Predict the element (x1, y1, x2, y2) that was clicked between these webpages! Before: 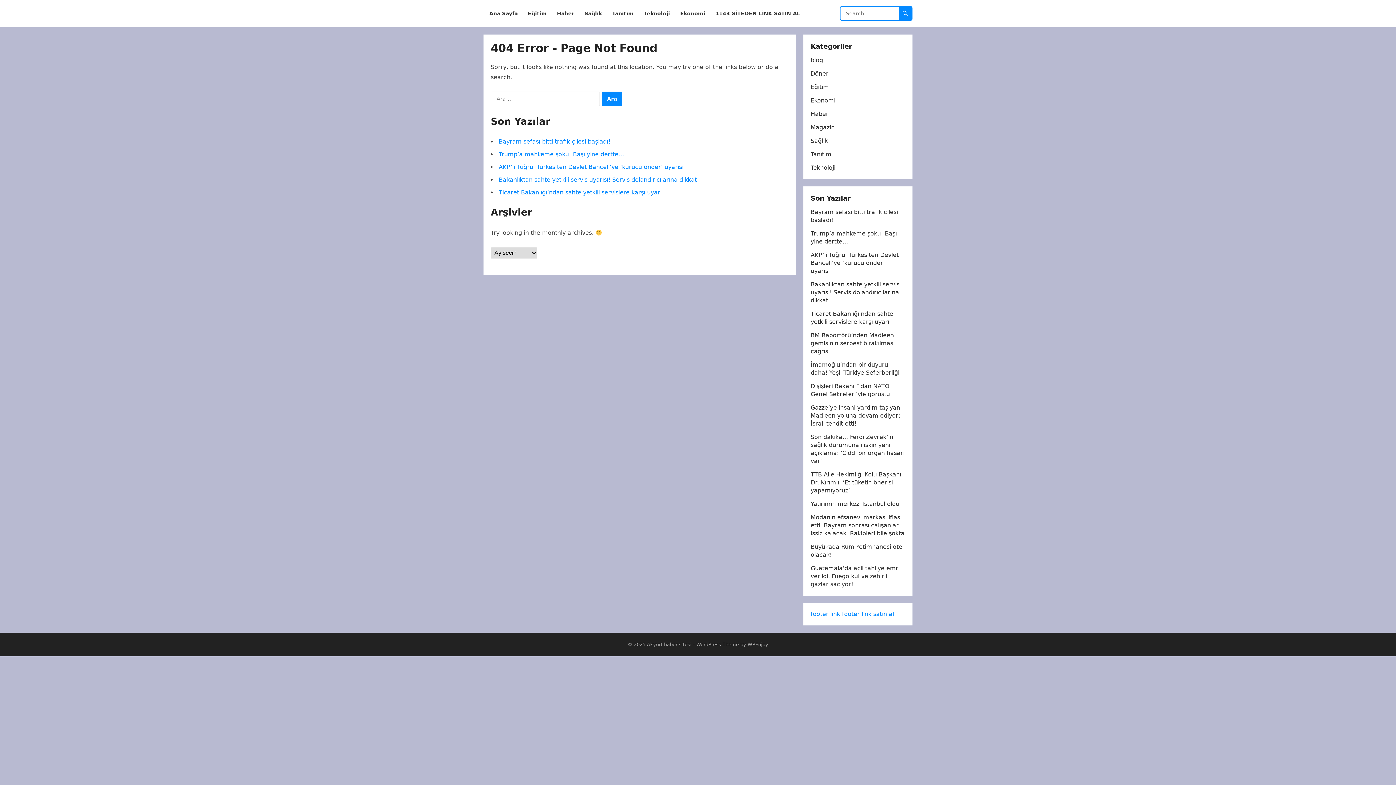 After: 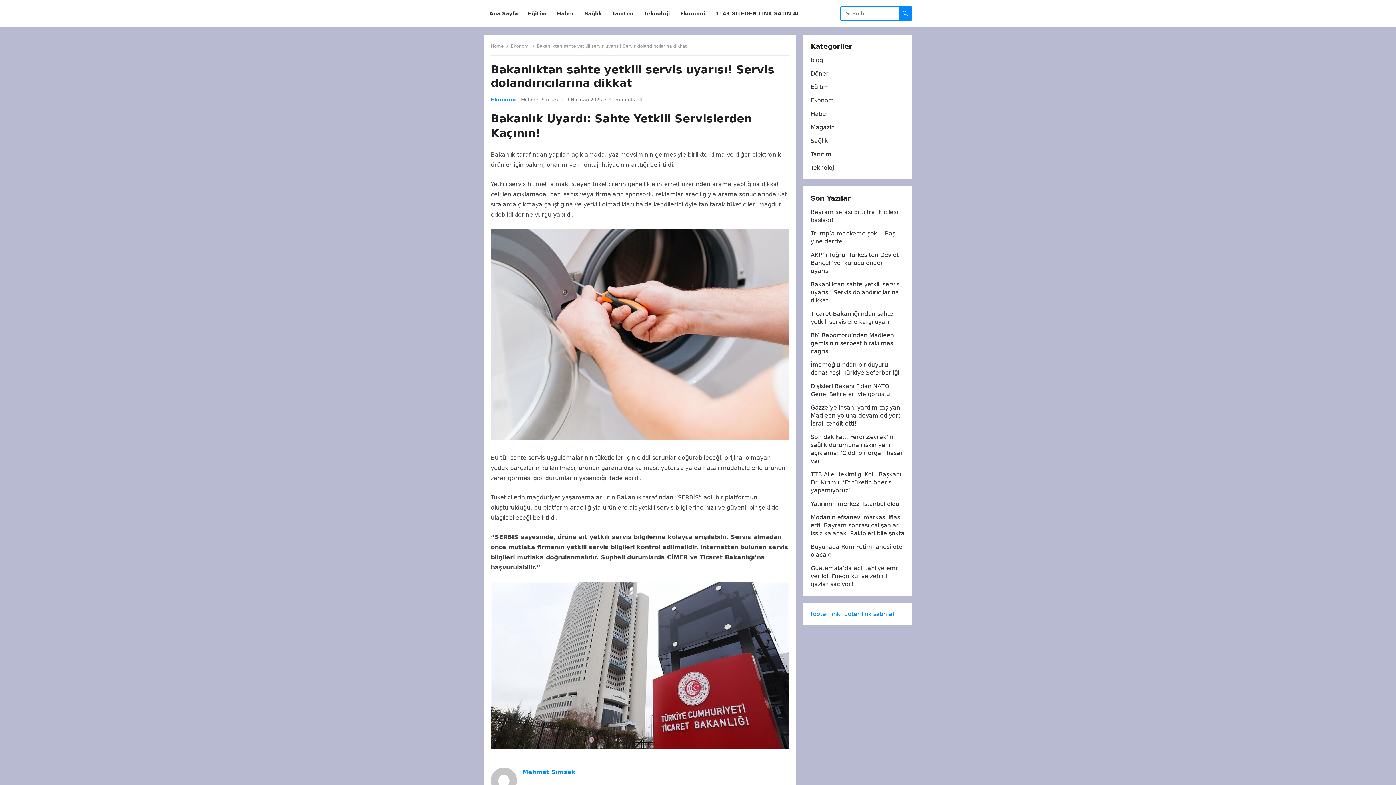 Action: bbox: (498, 176, 697, 183) label: Bakanlıktan sahte yetkili servis uyarısı! Servis dolandırıcılarına dikkat